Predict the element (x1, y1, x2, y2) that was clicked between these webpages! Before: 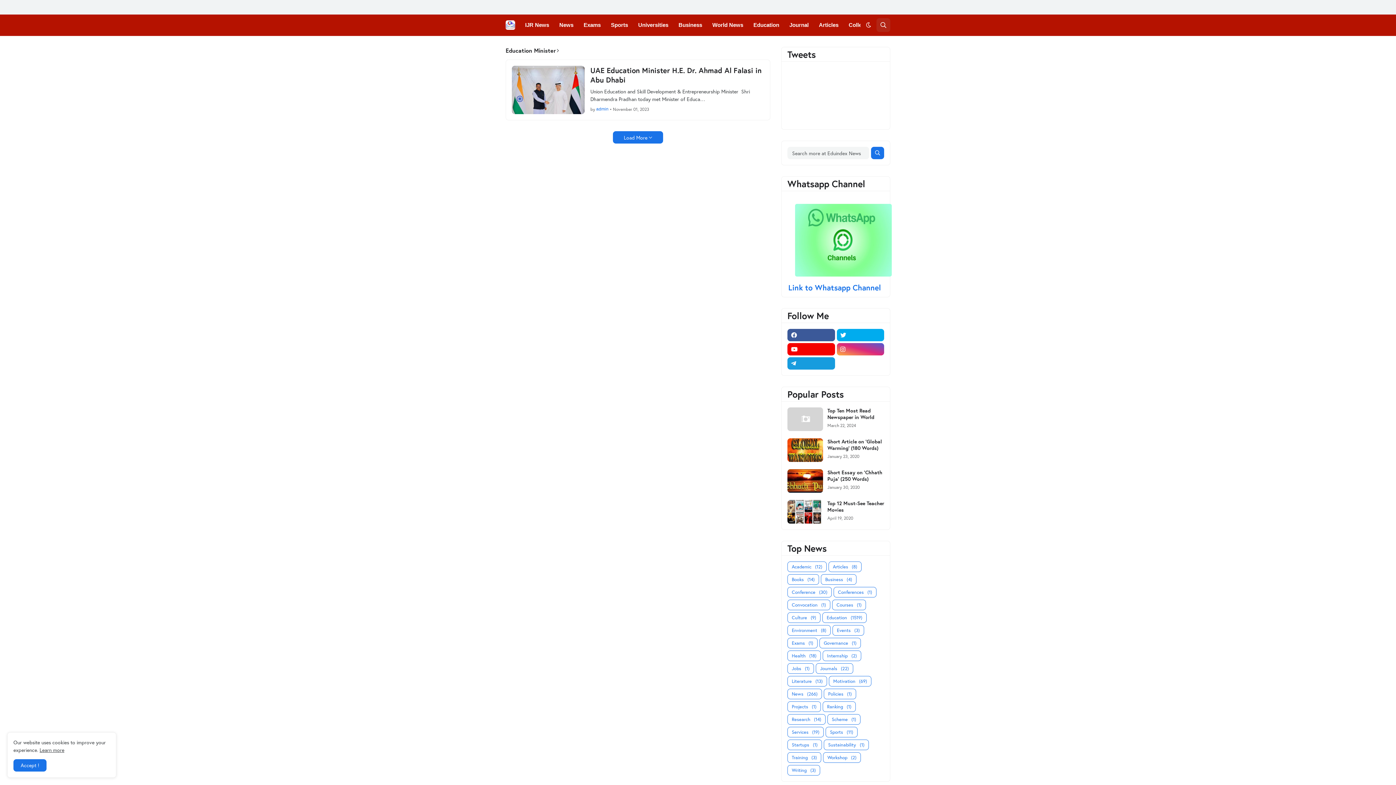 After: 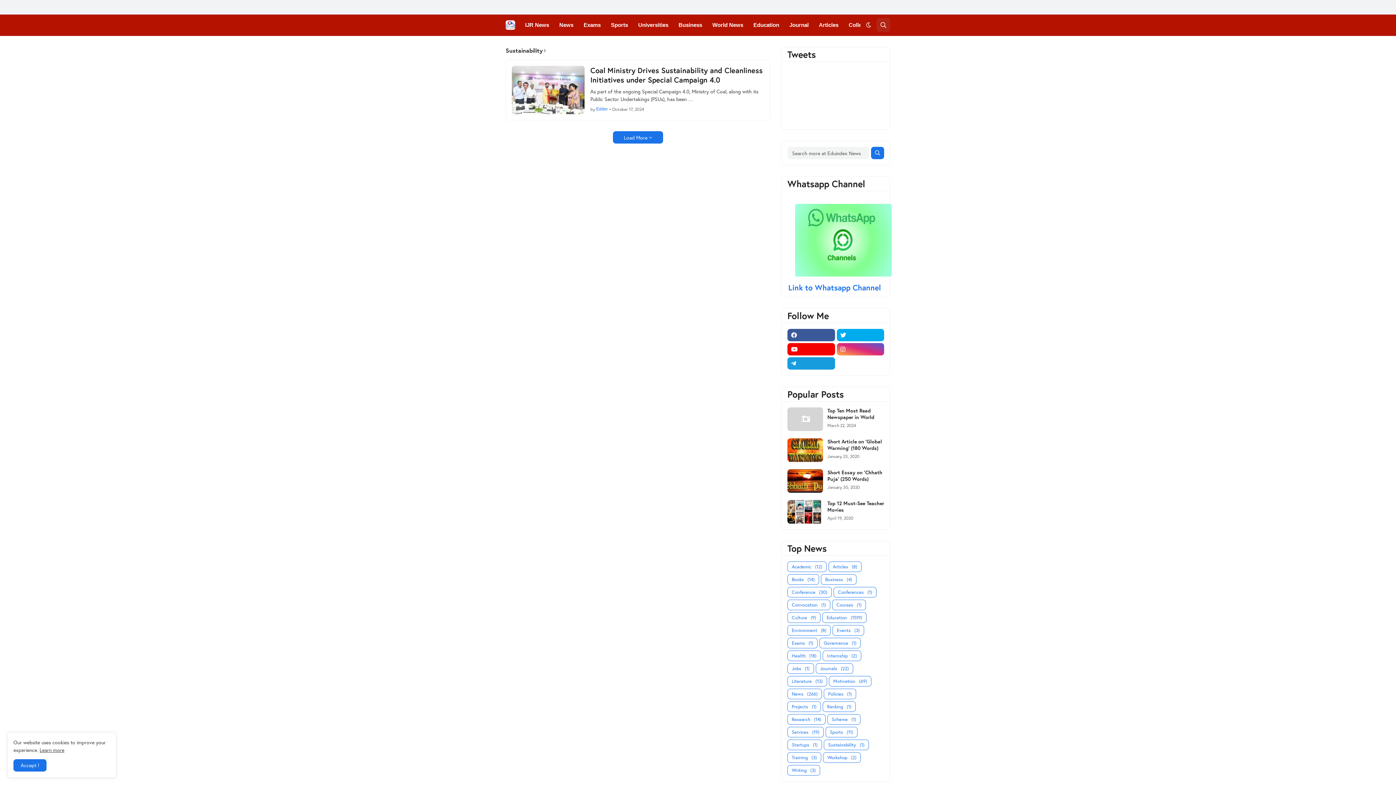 Action: bbox: (824, 740, 869, 750) label: Sustainability
(1)